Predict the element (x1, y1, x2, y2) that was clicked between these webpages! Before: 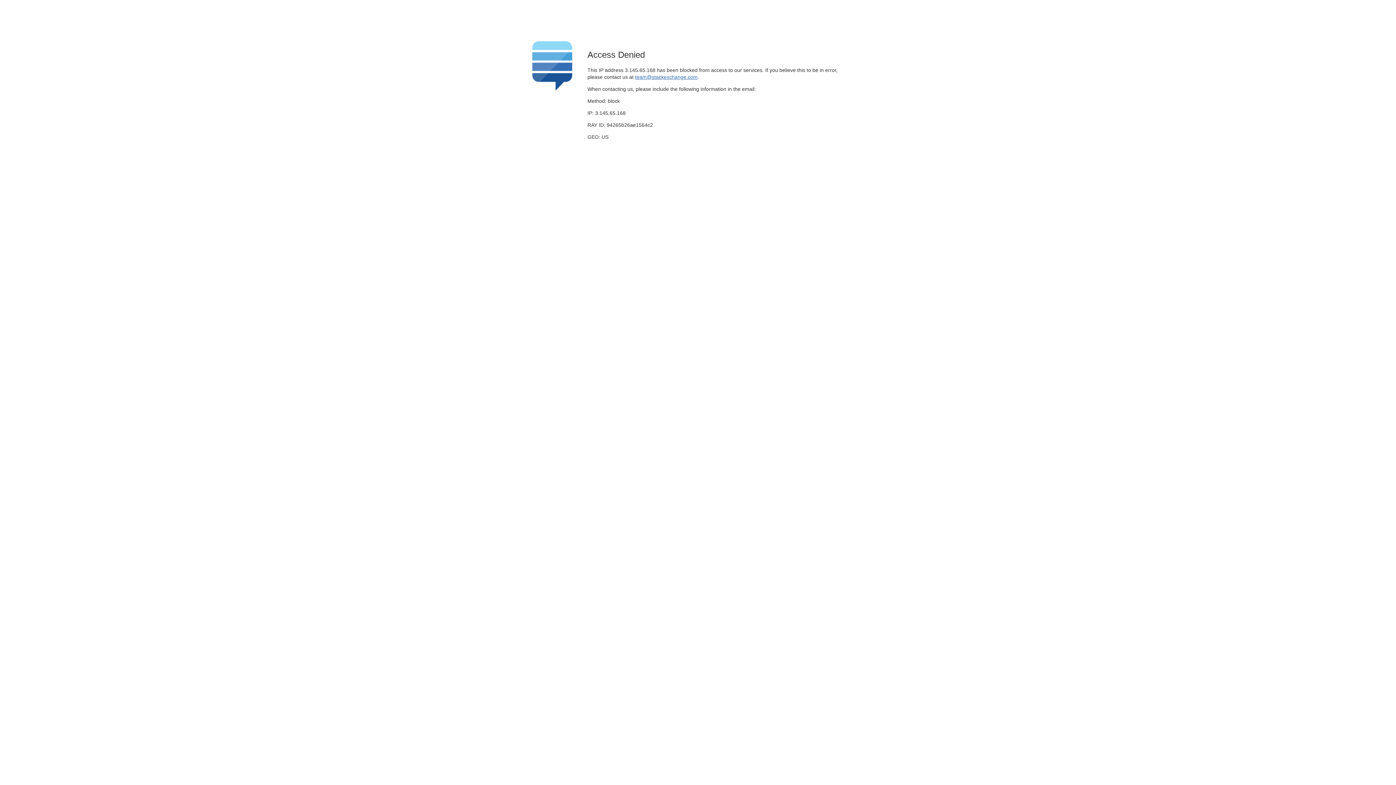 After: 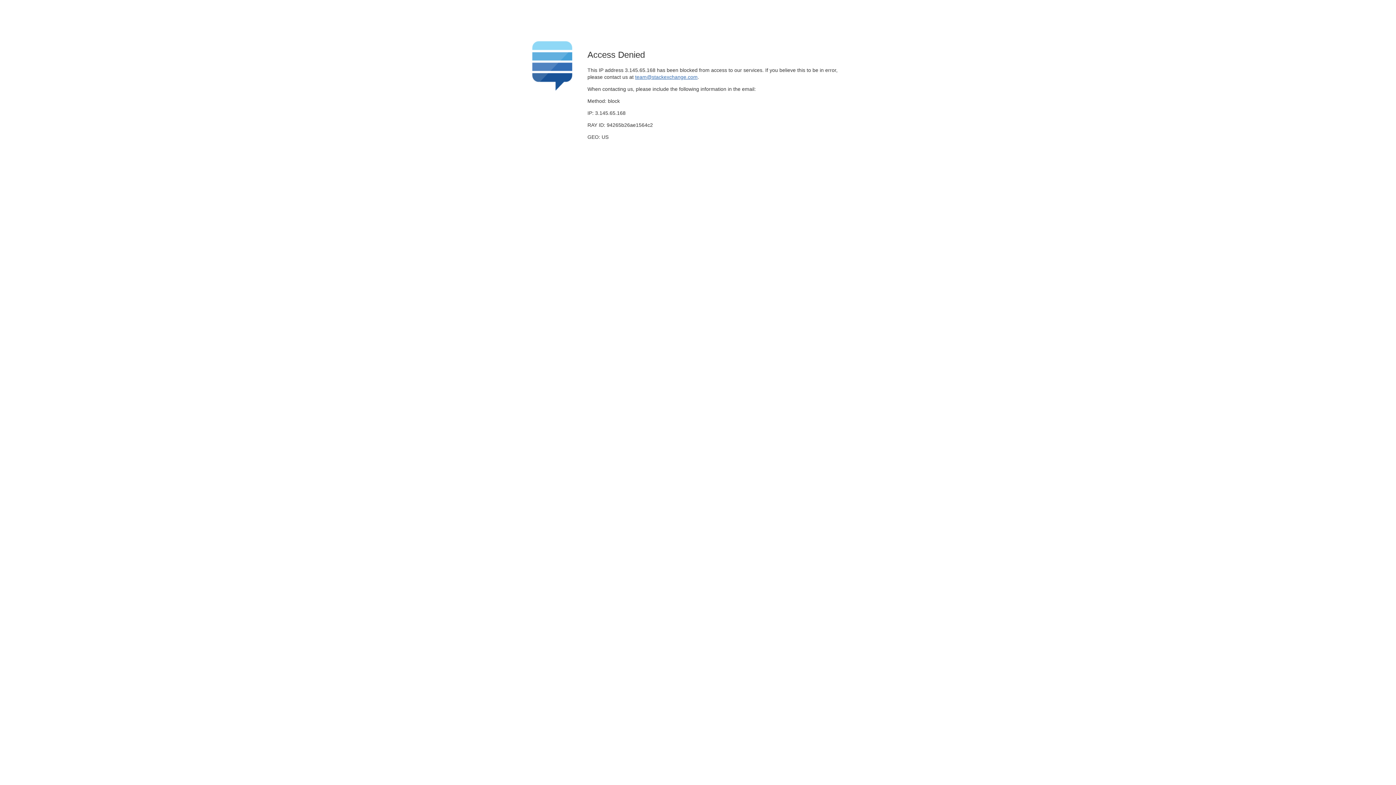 Action: bbox: (635, 74, 697, 79) label: team@stackexchange.com